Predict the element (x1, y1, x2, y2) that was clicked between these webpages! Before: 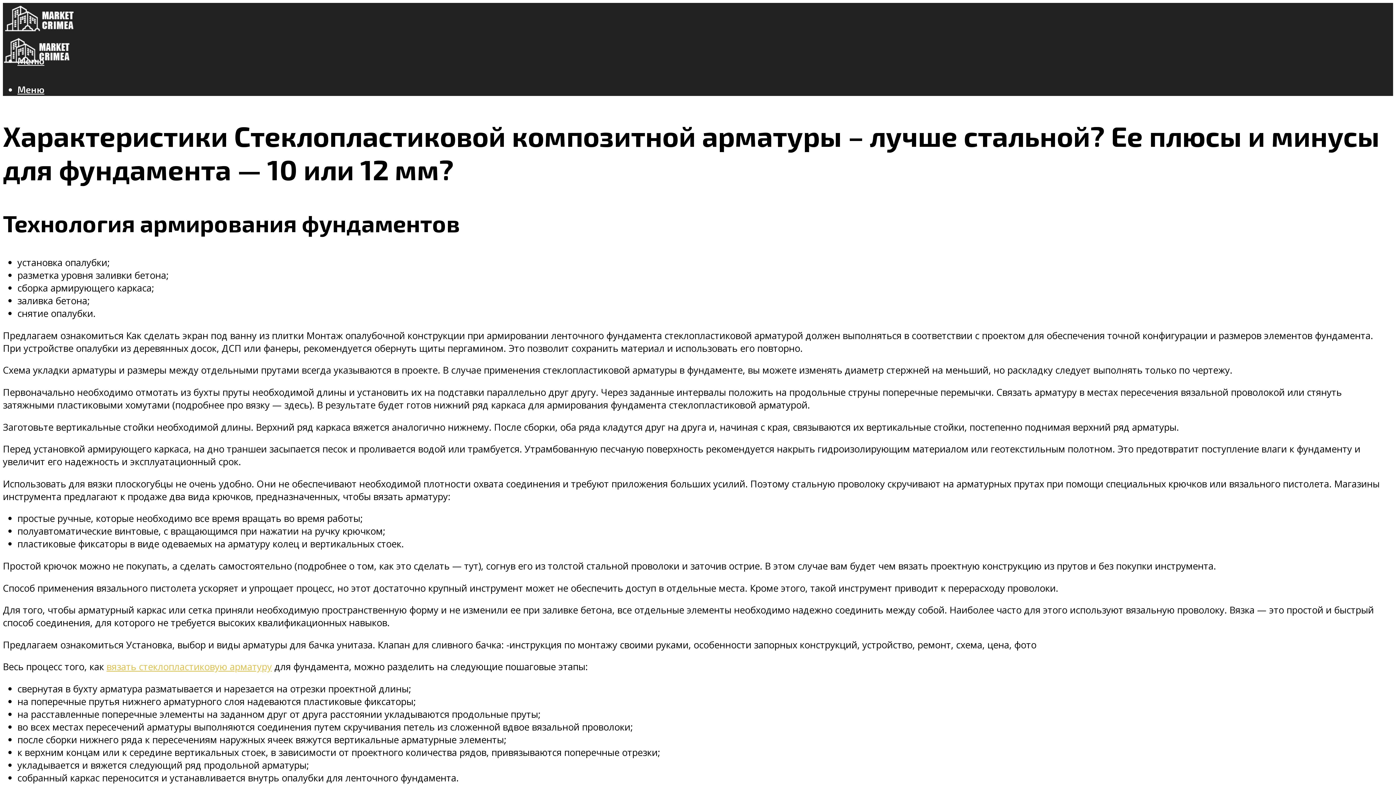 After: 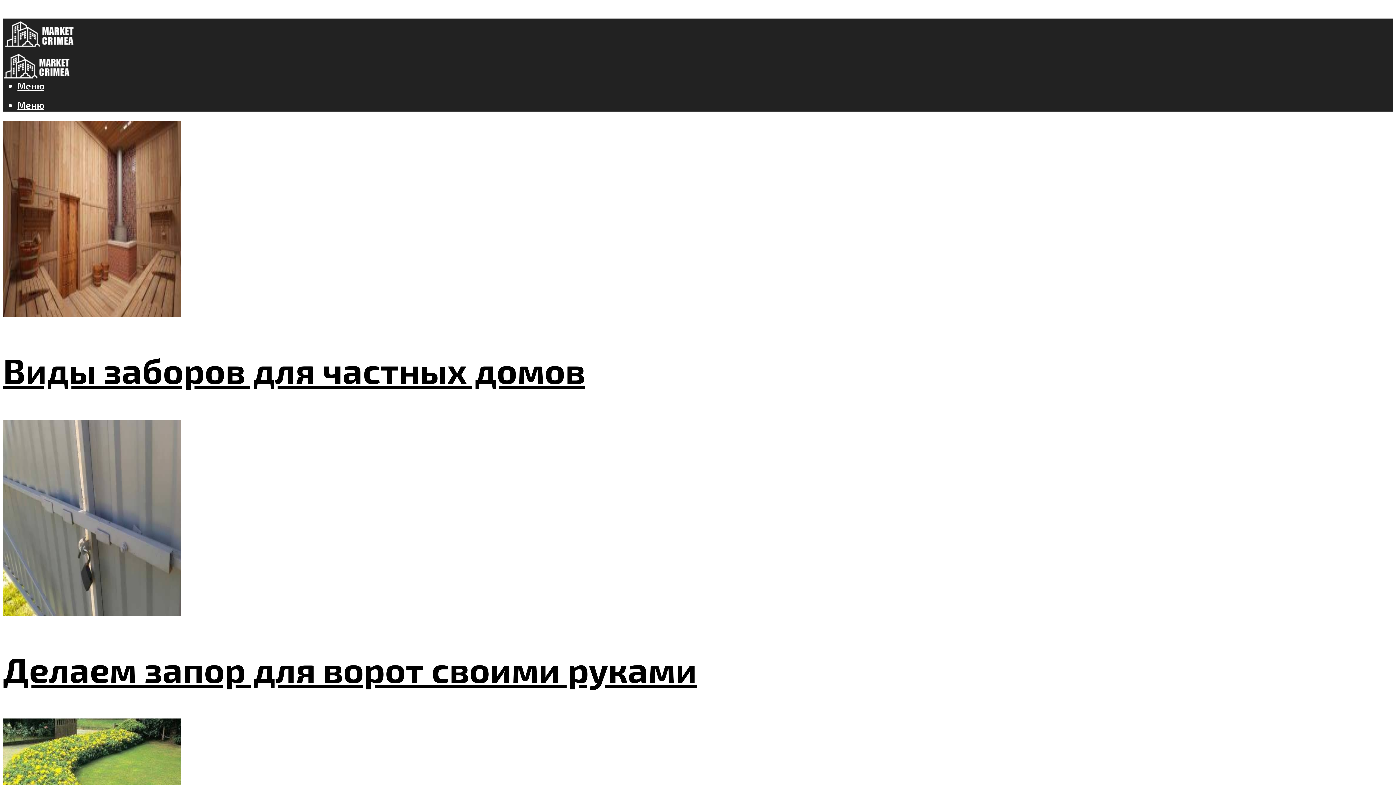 Action: bbox: (2, 36, 70, 69)